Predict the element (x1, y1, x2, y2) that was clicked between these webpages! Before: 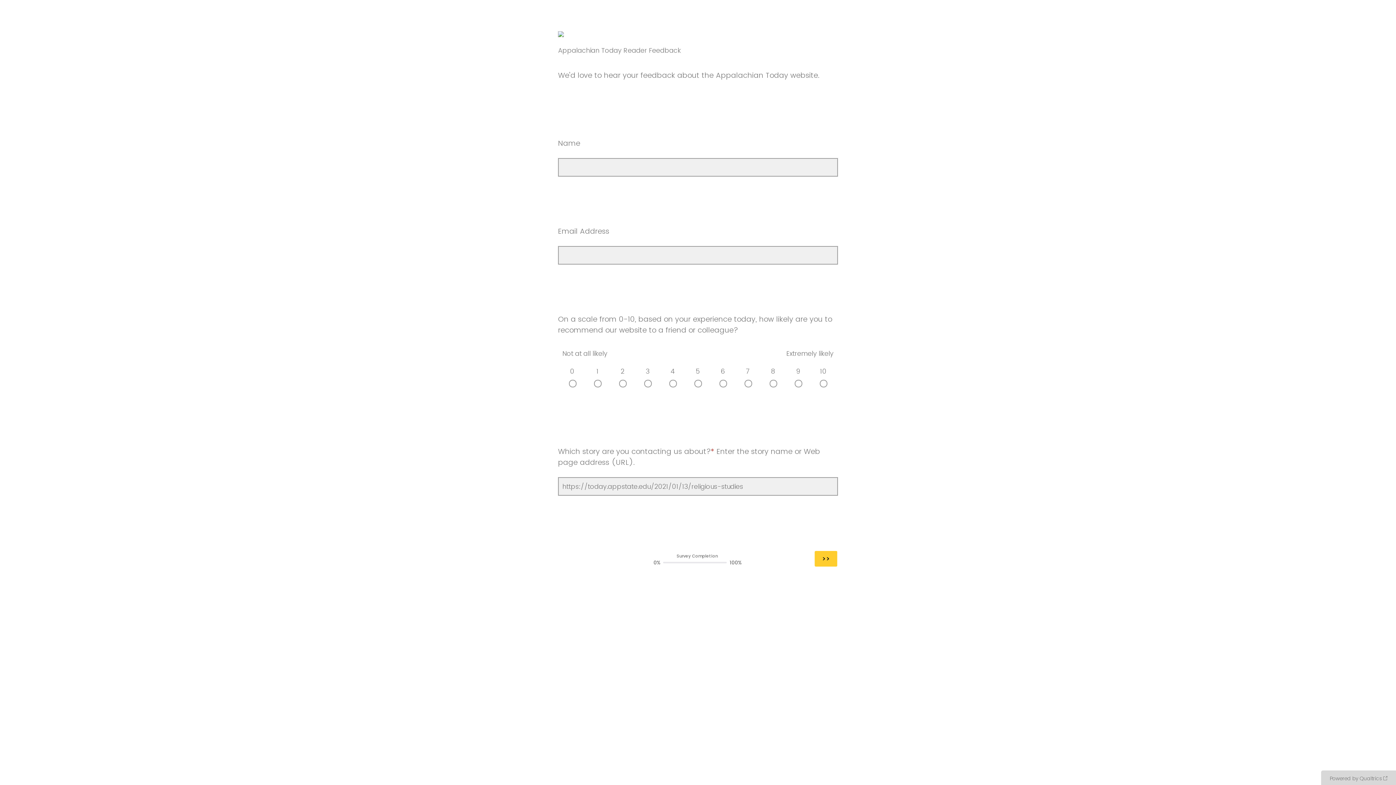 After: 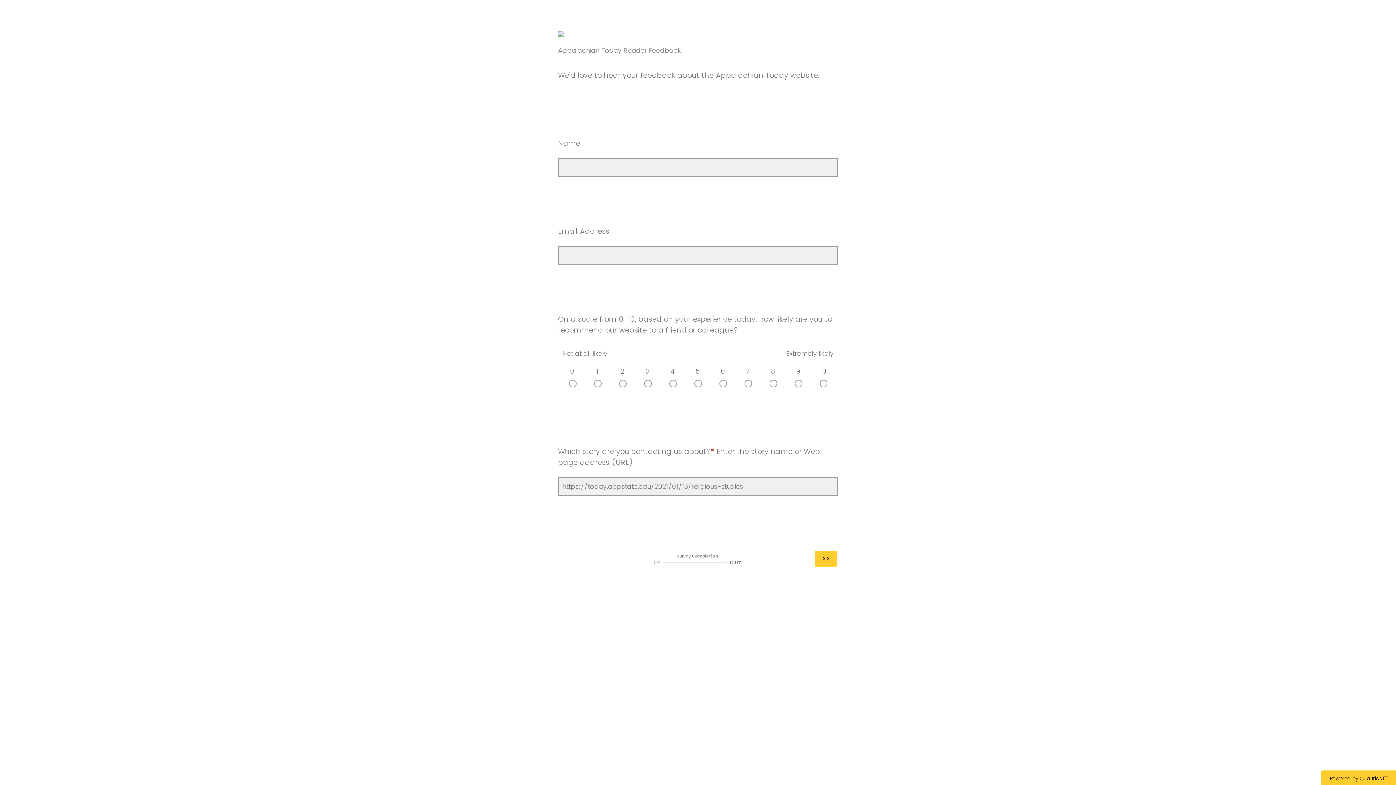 Action: bbox: (1321, 770, 1396, 785) label: Powered by Qualtrics: Learn more about Qualtrics in a new tab